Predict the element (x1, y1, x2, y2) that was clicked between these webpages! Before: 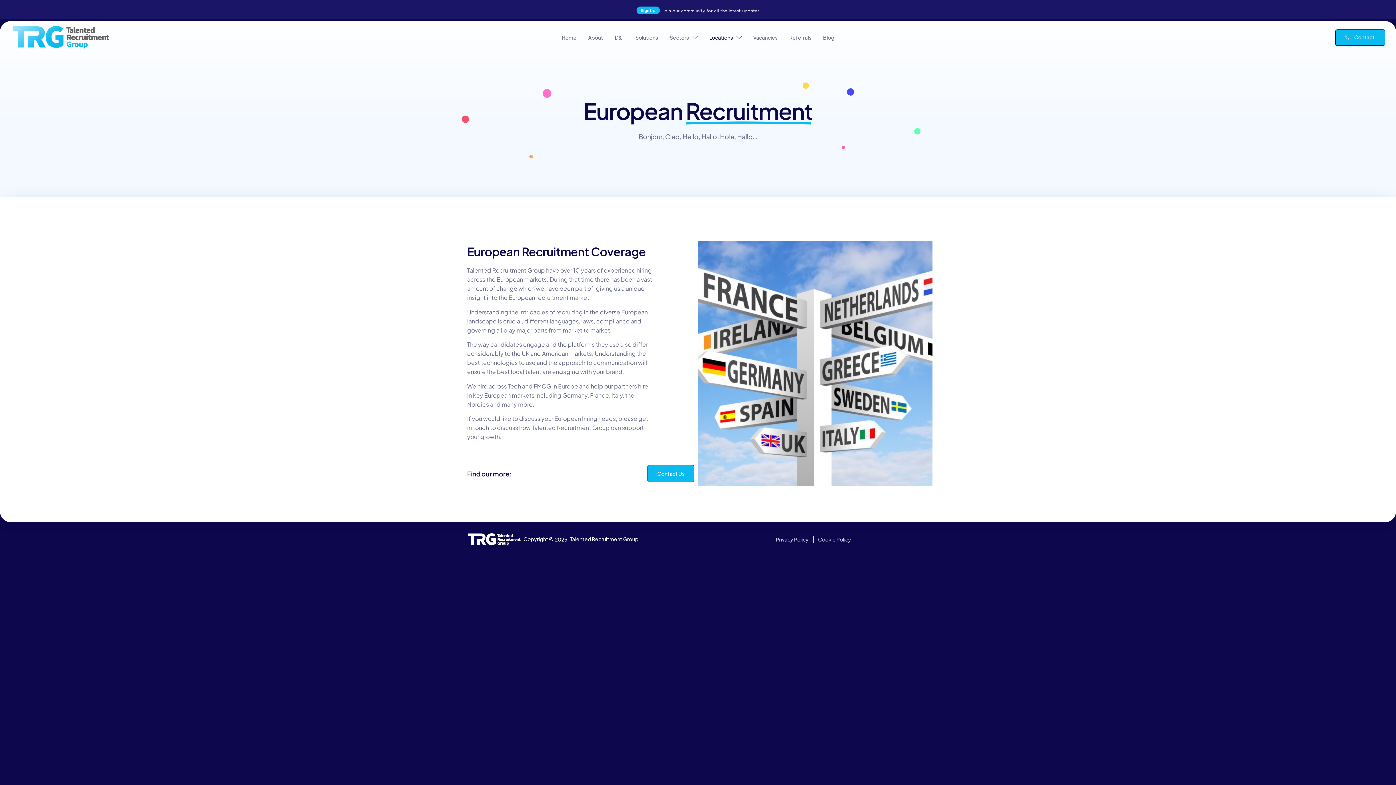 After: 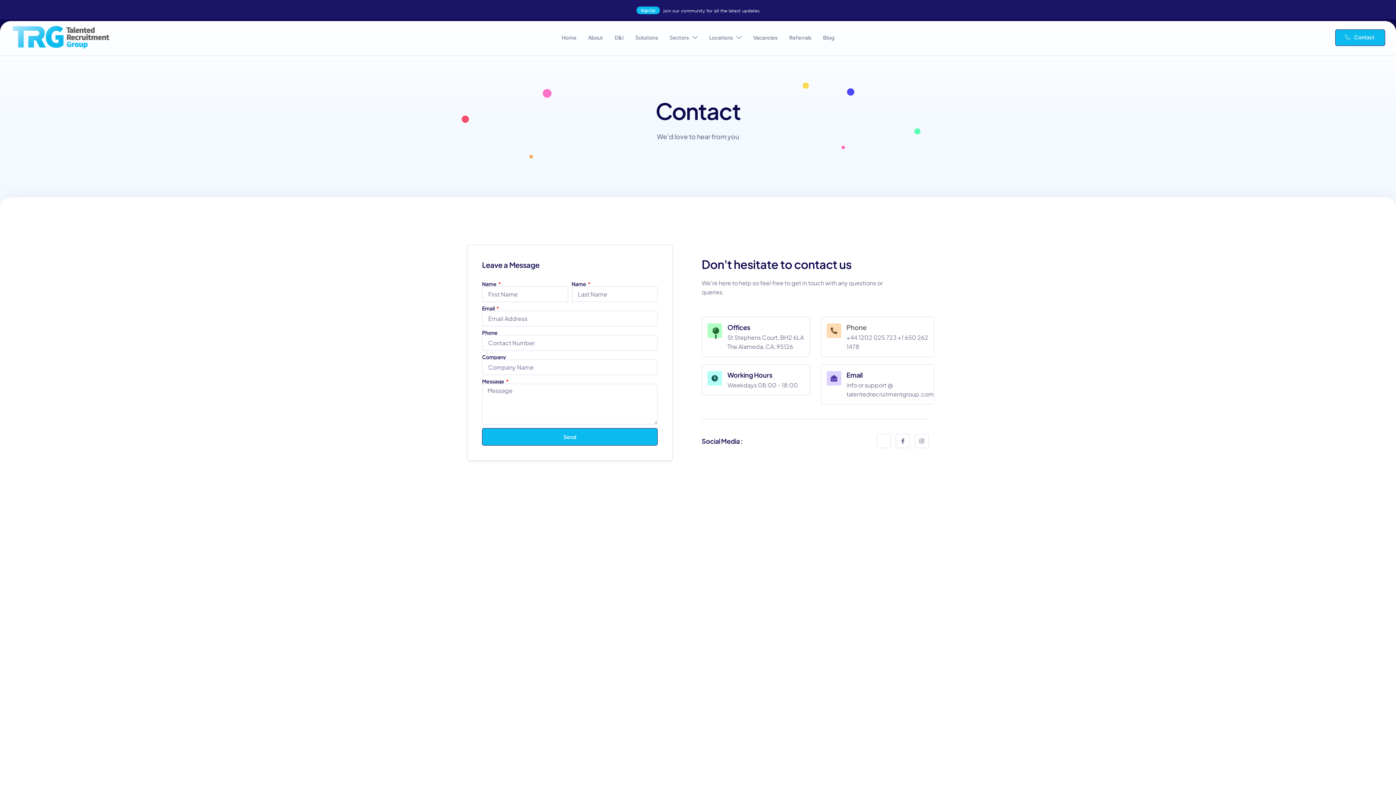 Action: bbox: (647, 465, 694, 482) label: Contact Us